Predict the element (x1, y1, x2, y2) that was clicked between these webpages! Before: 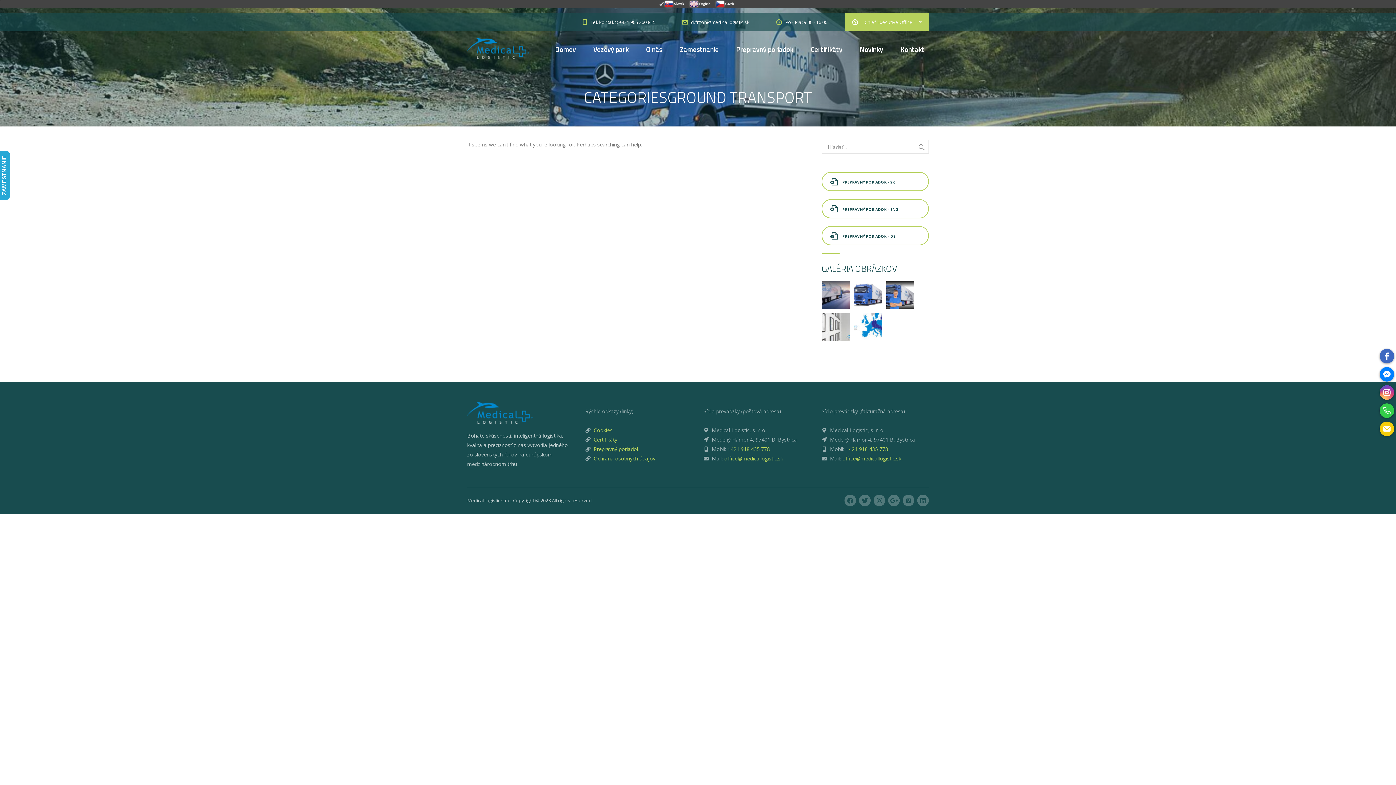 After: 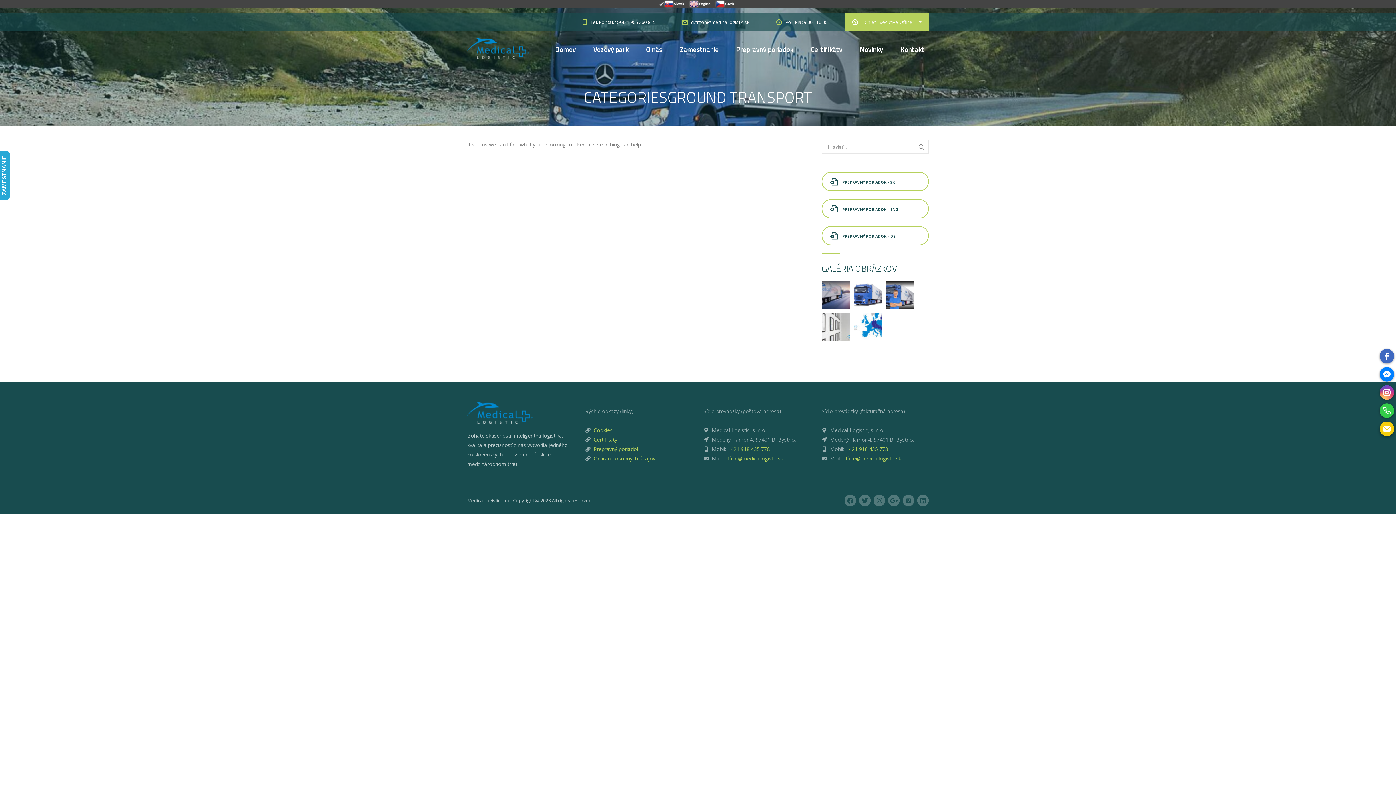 Action: bbox: (1380, 421, 1394, 436)